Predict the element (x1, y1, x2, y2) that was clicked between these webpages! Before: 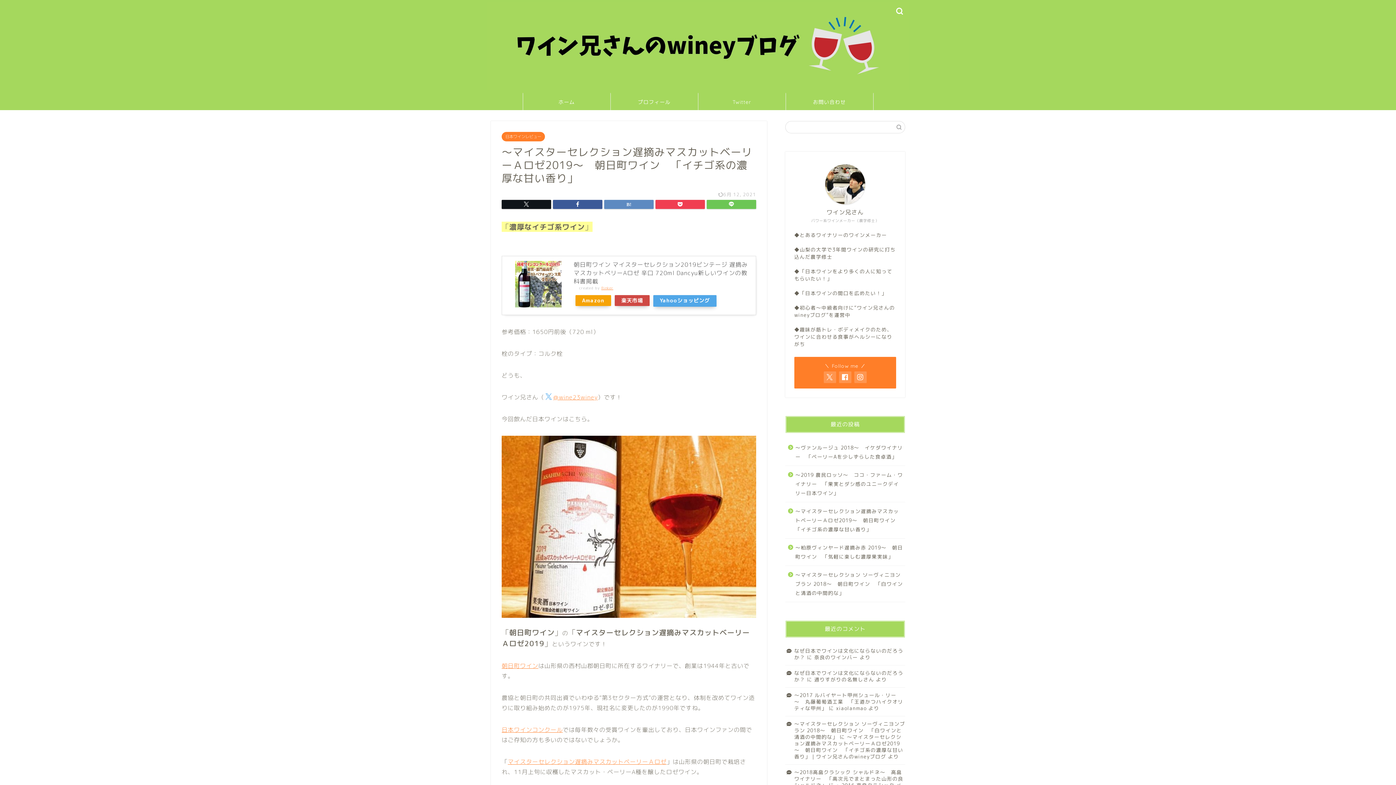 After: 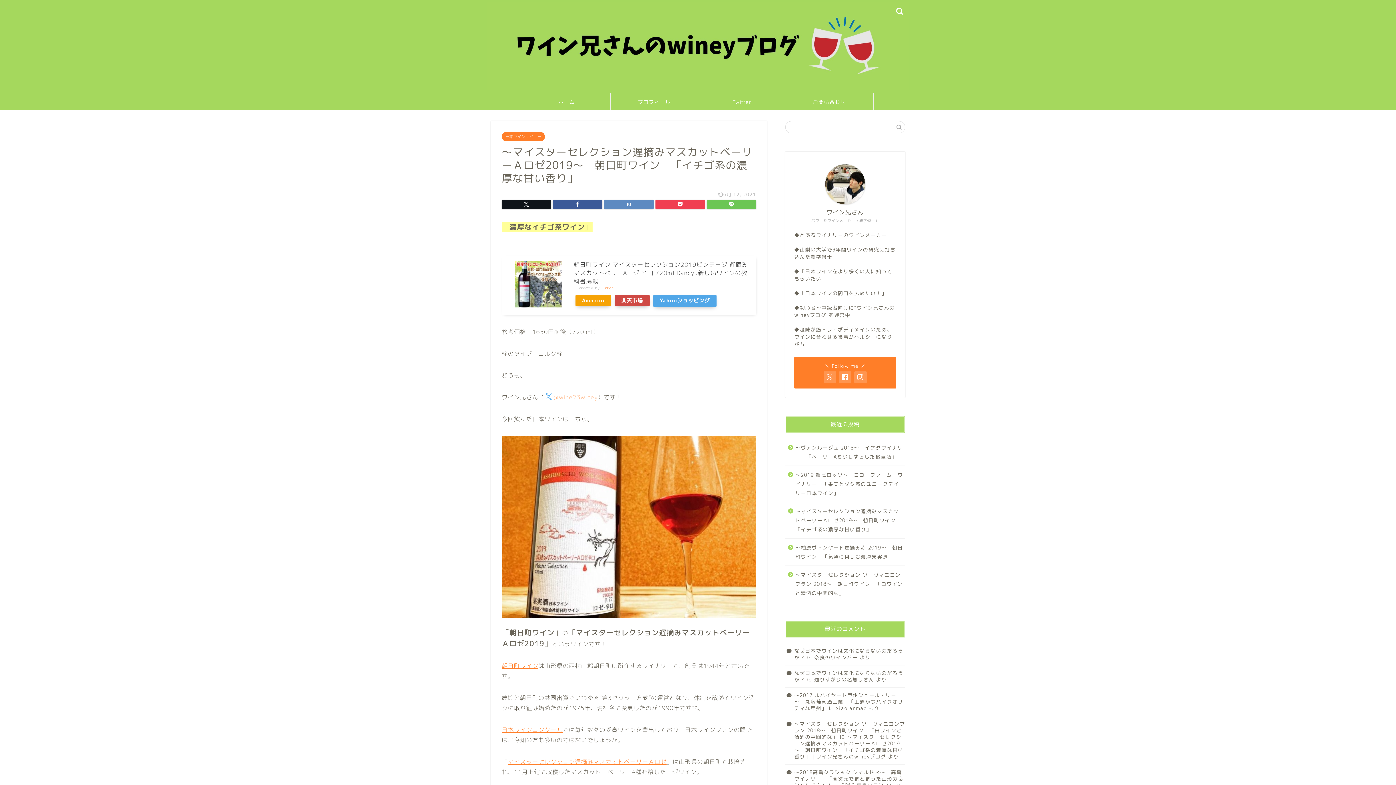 Action: bbox: (553, 393, 597, 401) label: @wine23winey